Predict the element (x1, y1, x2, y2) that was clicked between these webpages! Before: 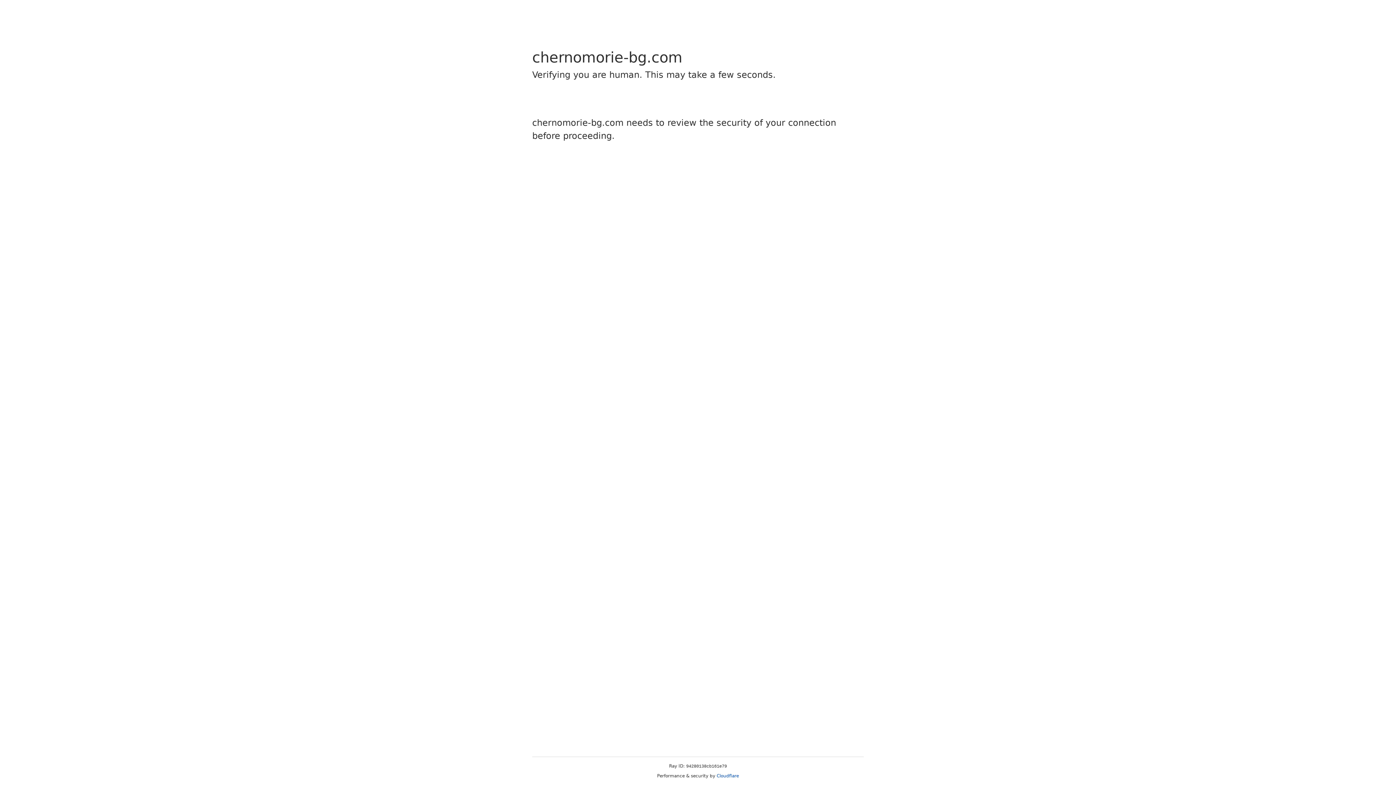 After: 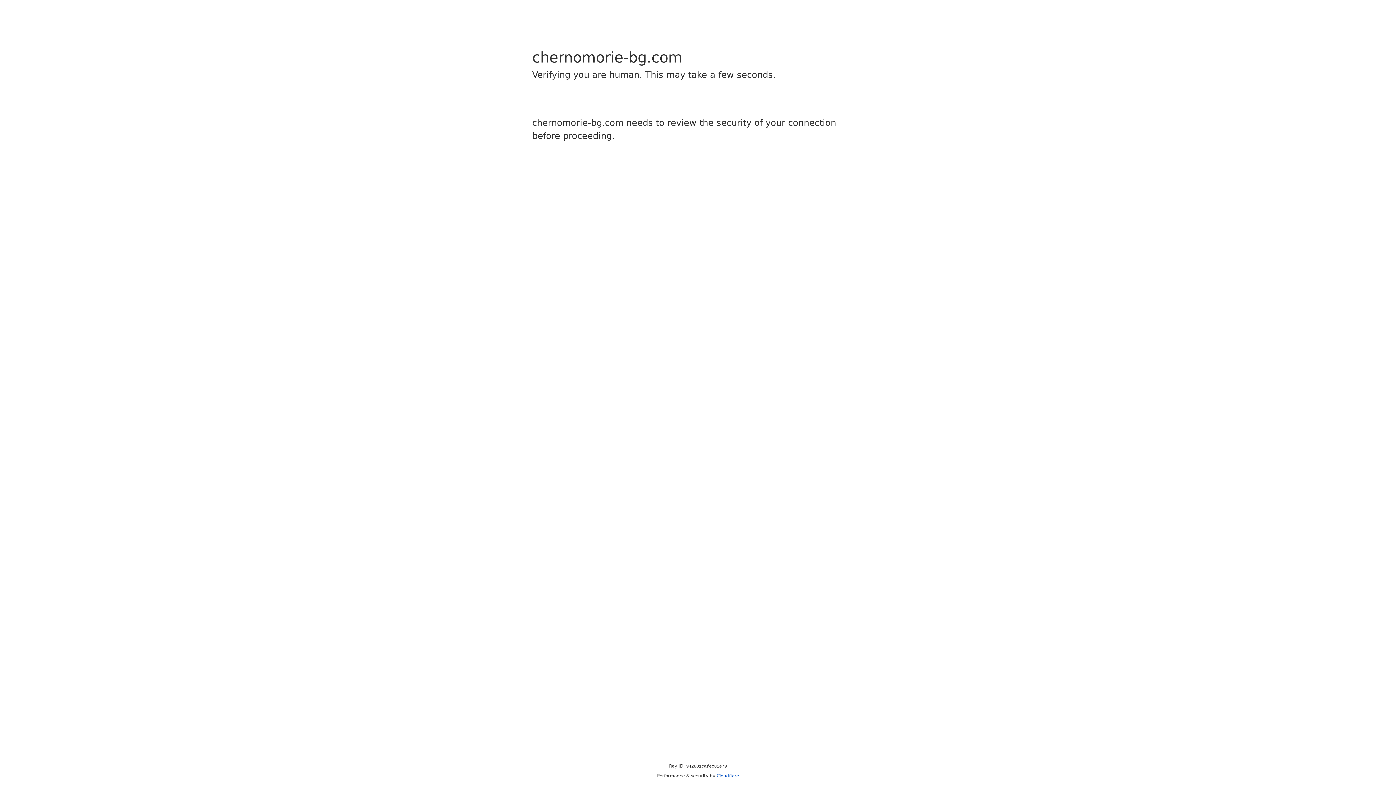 Action: bbox: (716, 773, 739, 778) label: Cloudflare